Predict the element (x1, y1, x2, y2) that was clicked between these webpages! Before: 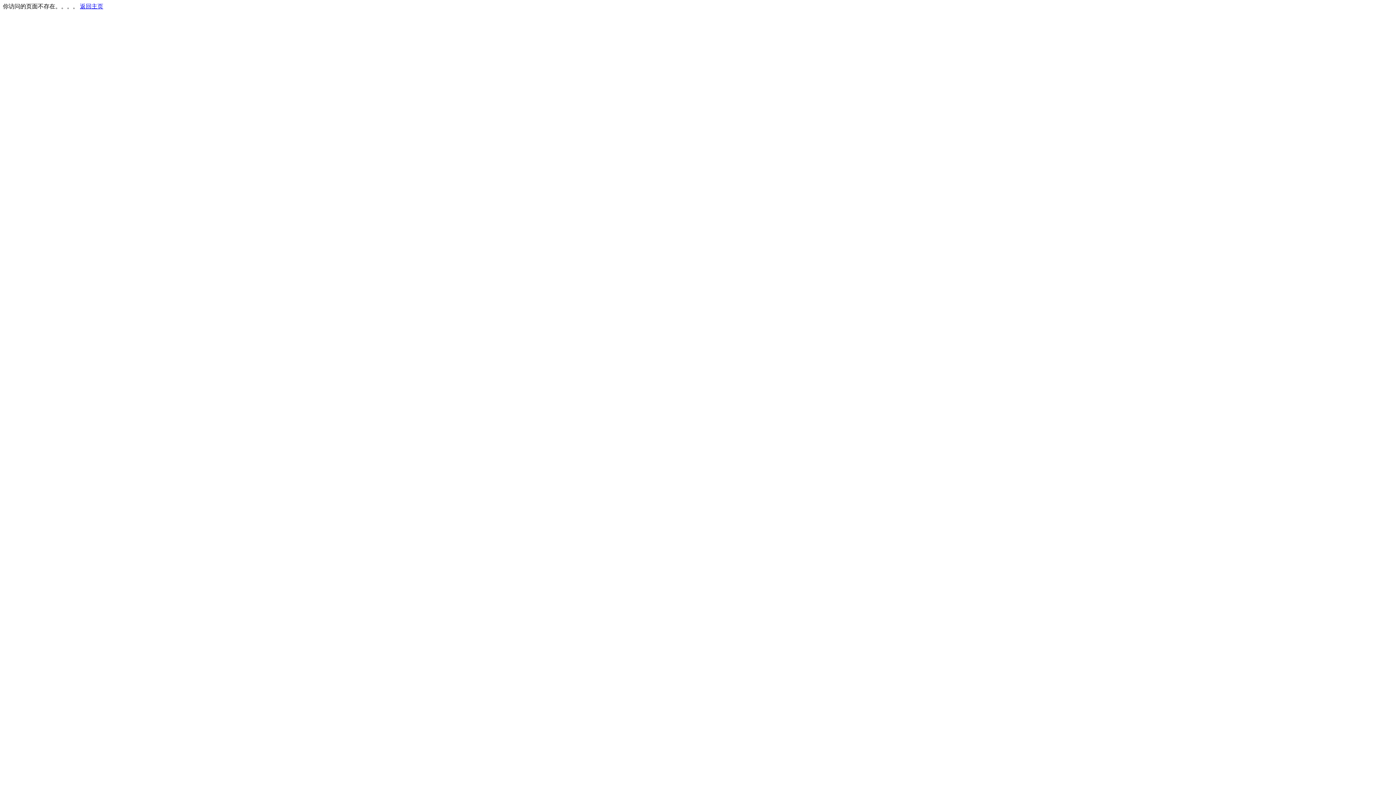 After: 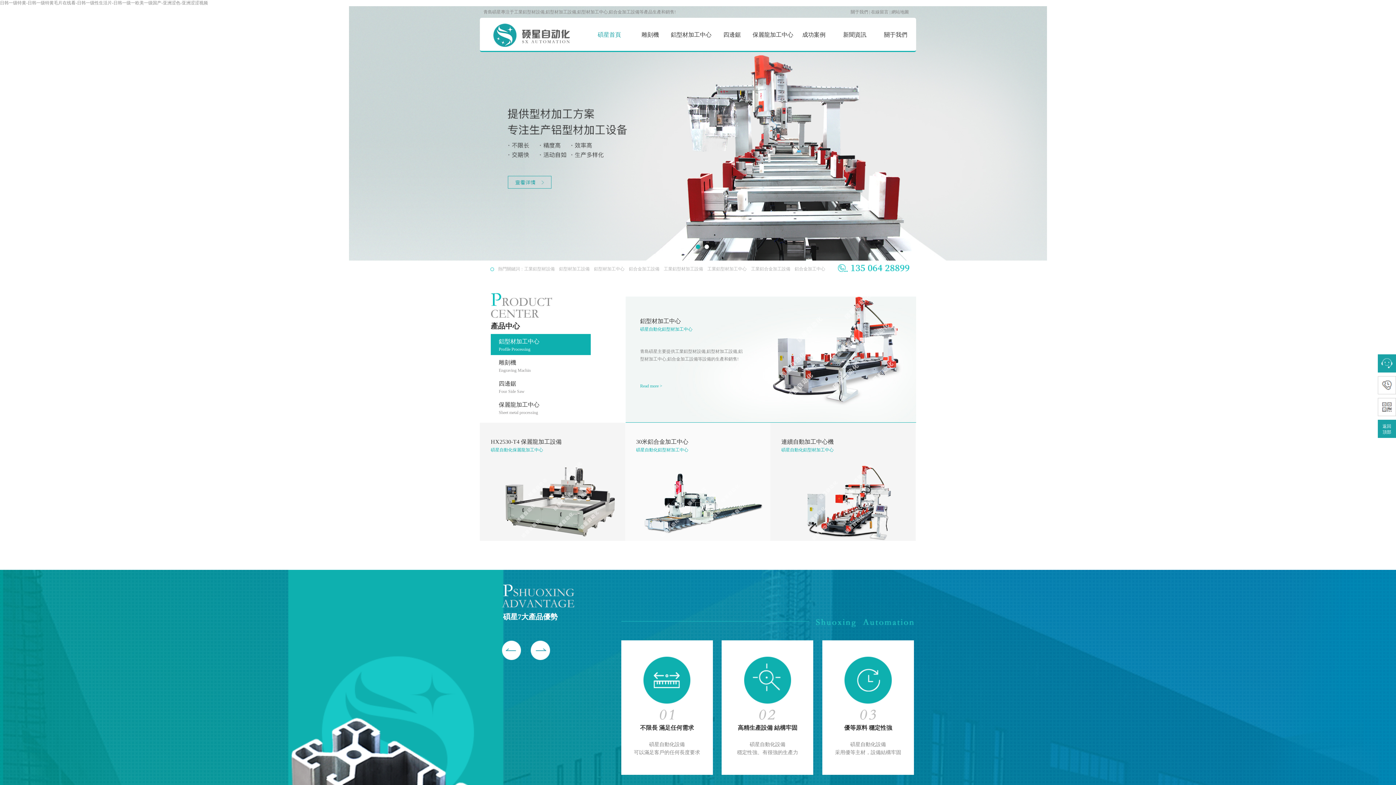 Action: bbox: (80, 3, 103, 9) label: 返回主页